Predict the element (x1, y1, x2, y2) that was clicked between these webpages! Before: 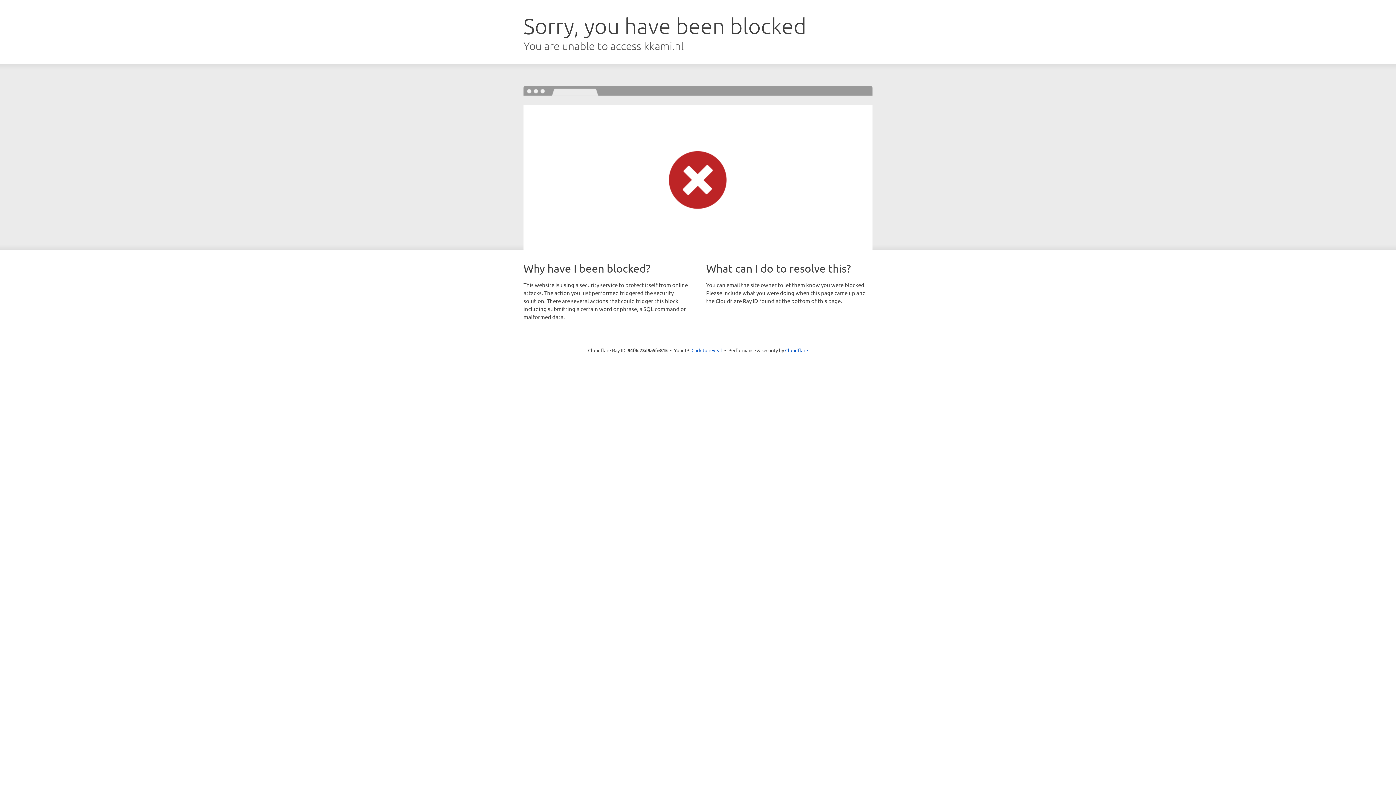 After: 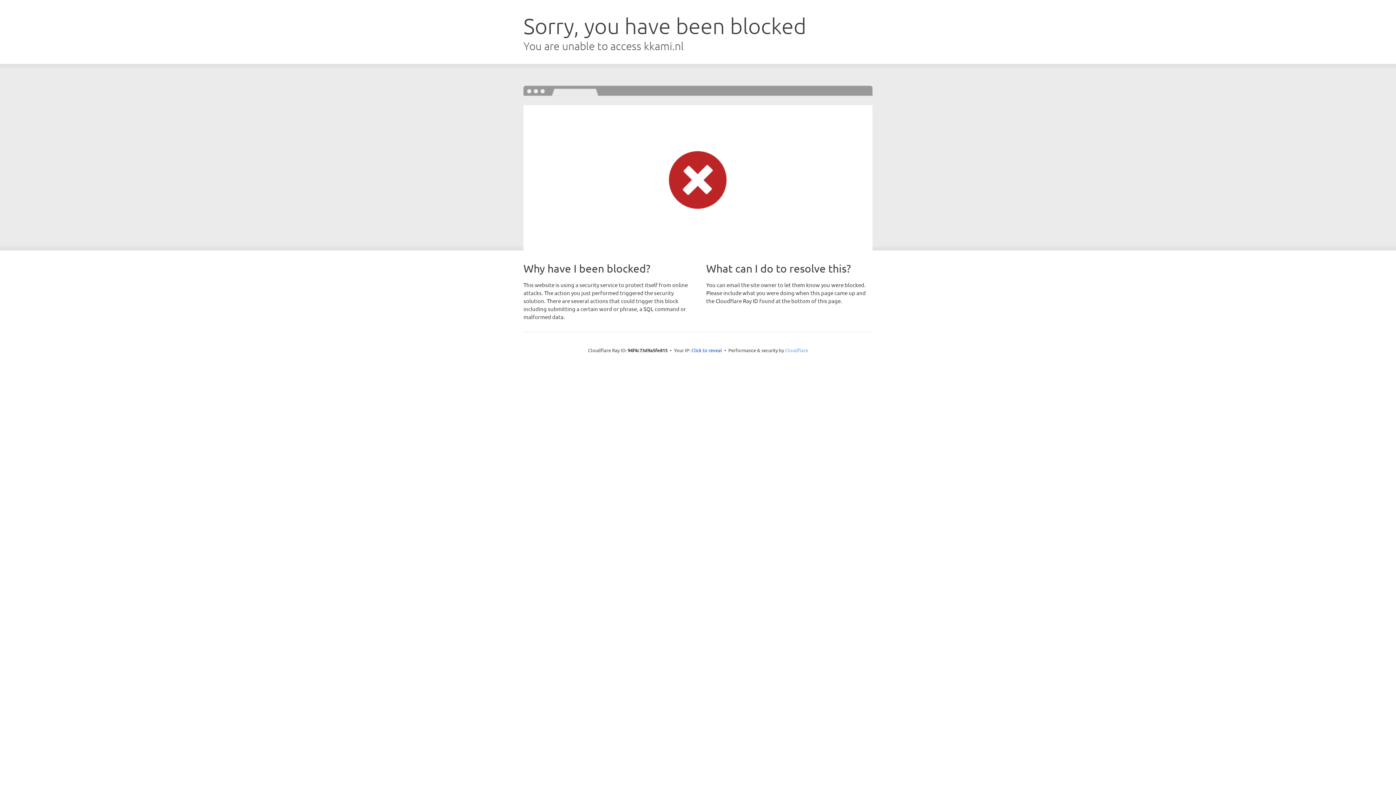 Action: label: Cloudflare bbox: (785, 347, 808, 353)